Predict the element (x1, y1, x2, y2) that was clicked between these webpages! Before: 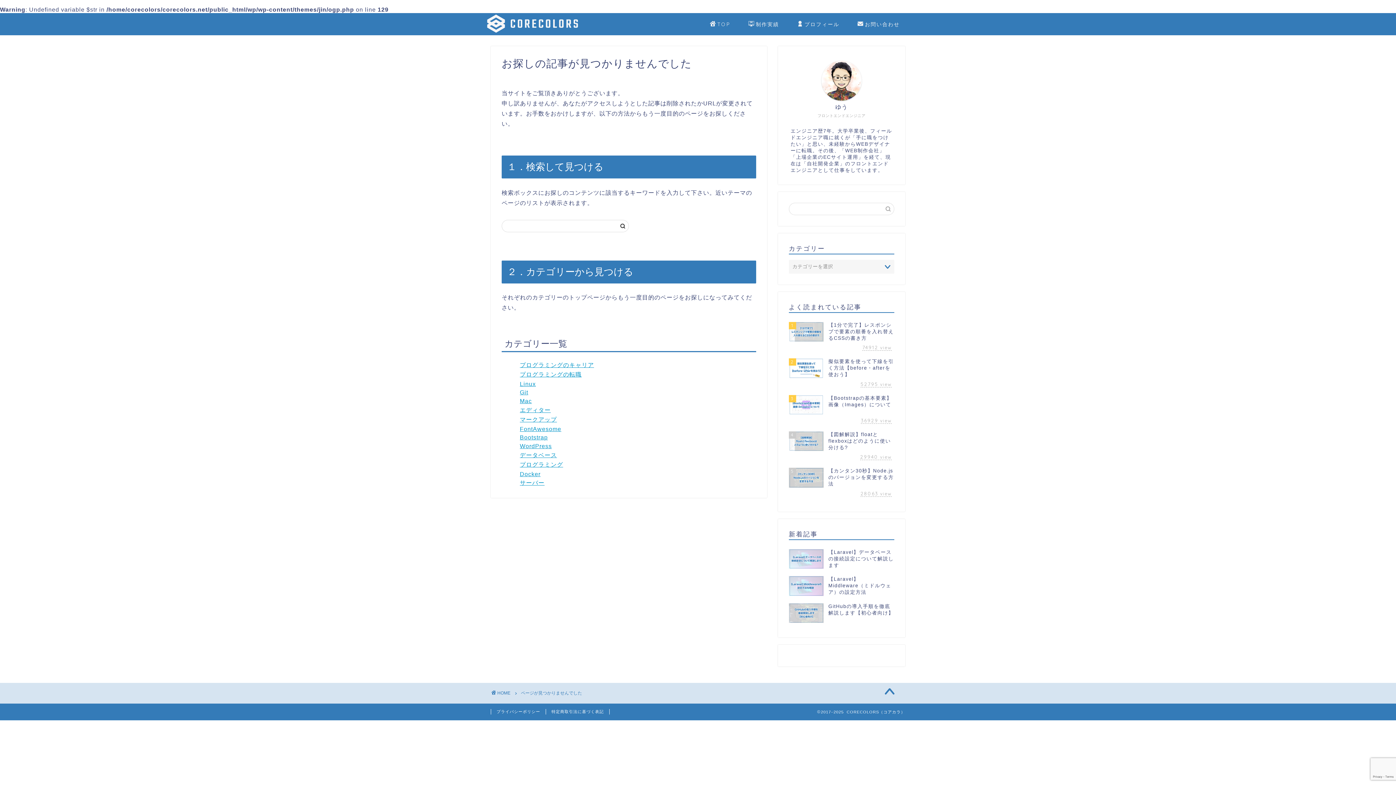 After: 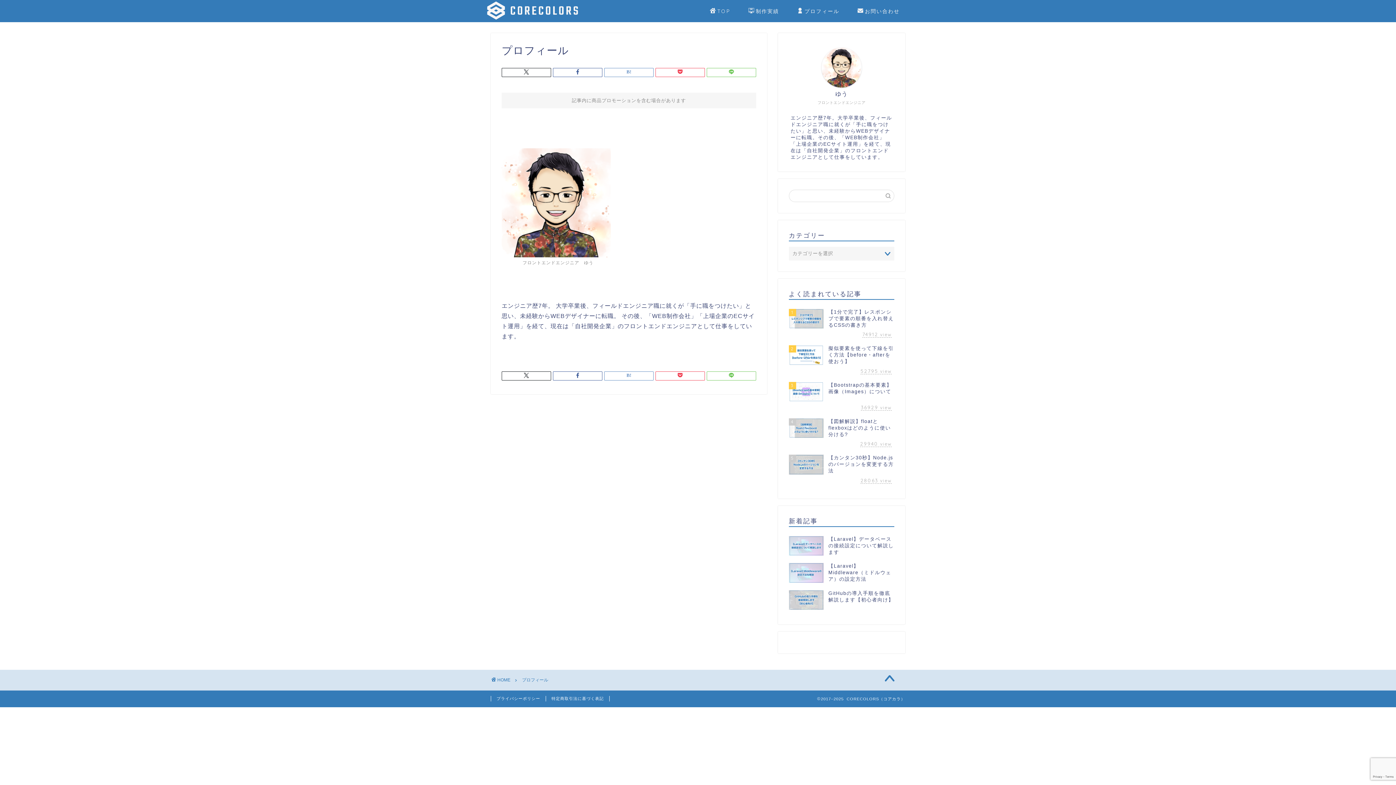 Action: label: プロフィール bbox: (788, 18, 848, 33)